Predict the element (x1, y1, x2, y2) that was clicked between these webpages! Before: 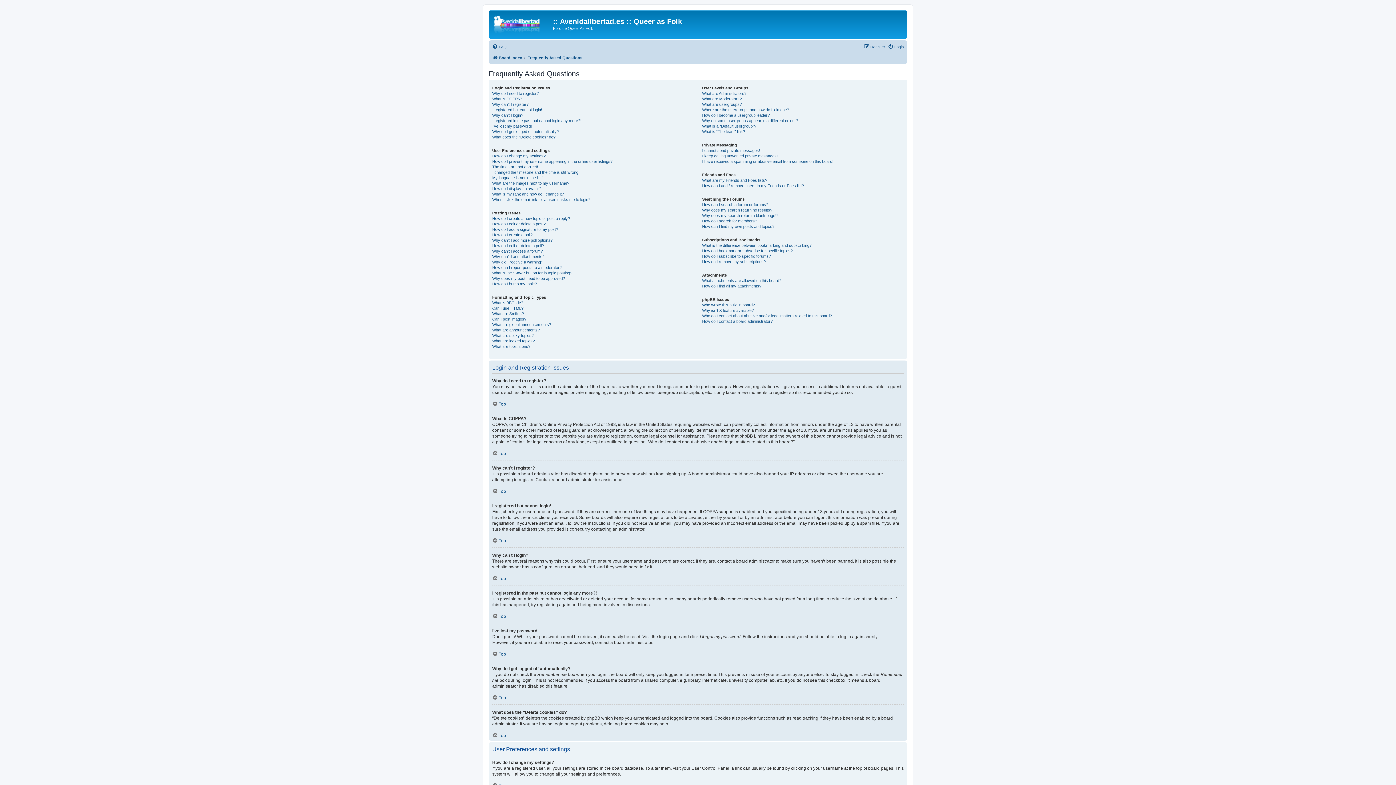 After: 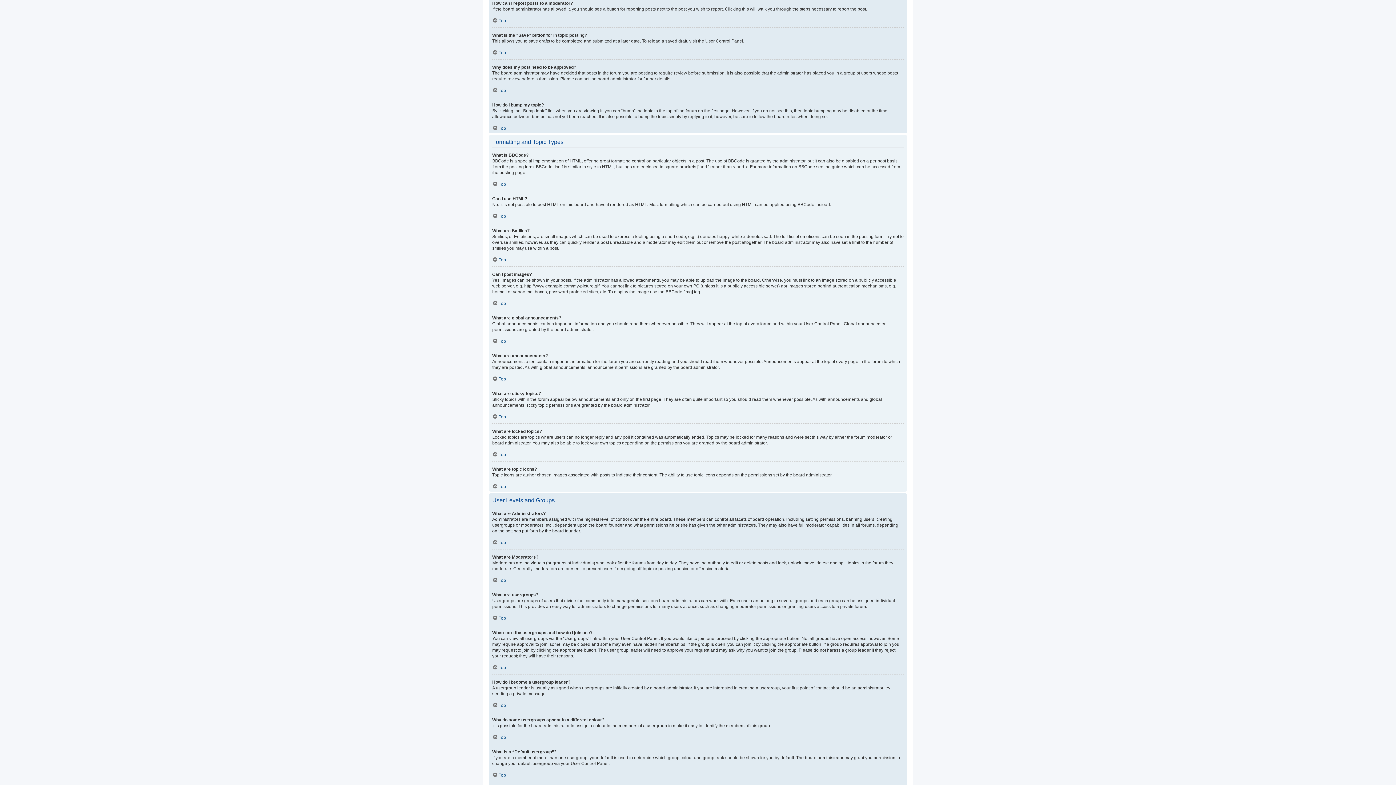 Action: bbox: (492, 264, 561, 270) label: How can I report posts to a moderator?